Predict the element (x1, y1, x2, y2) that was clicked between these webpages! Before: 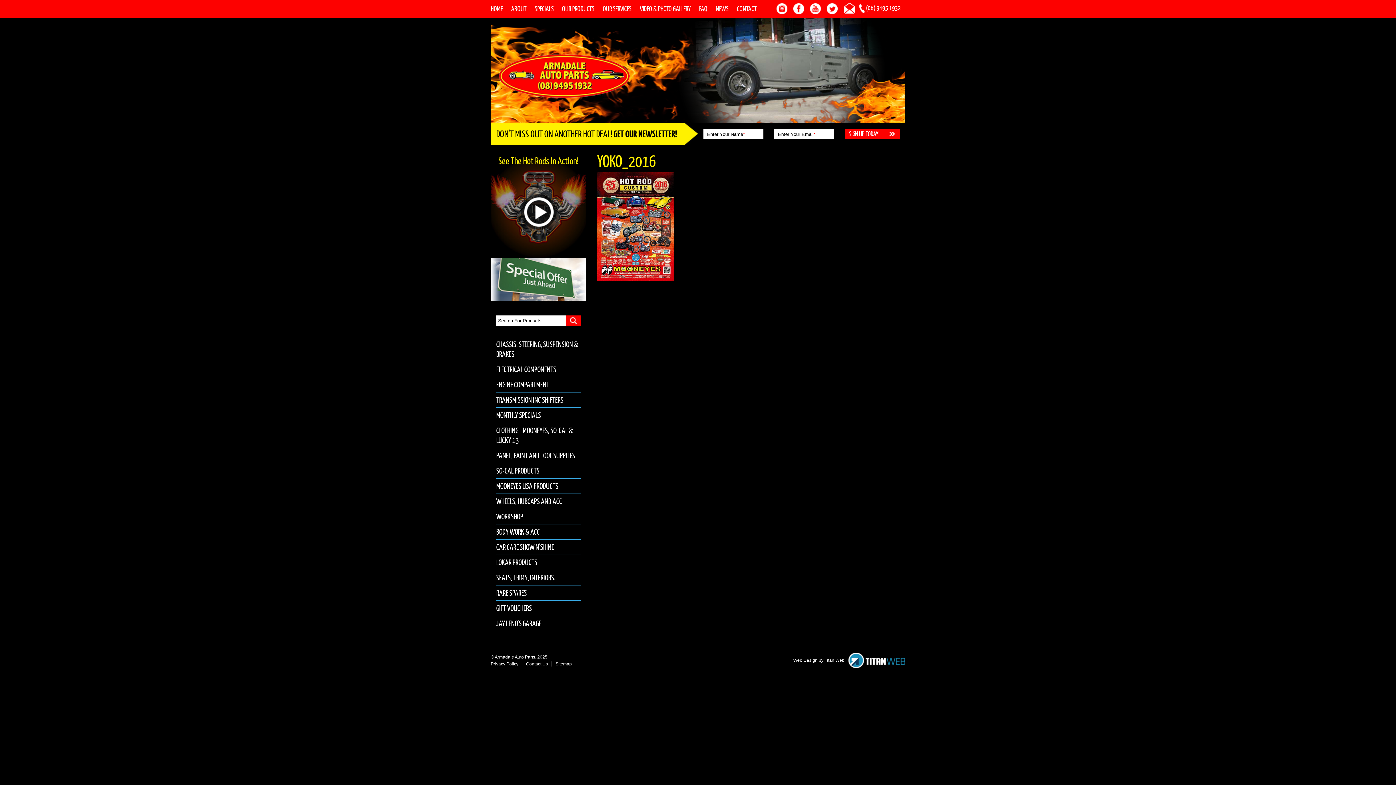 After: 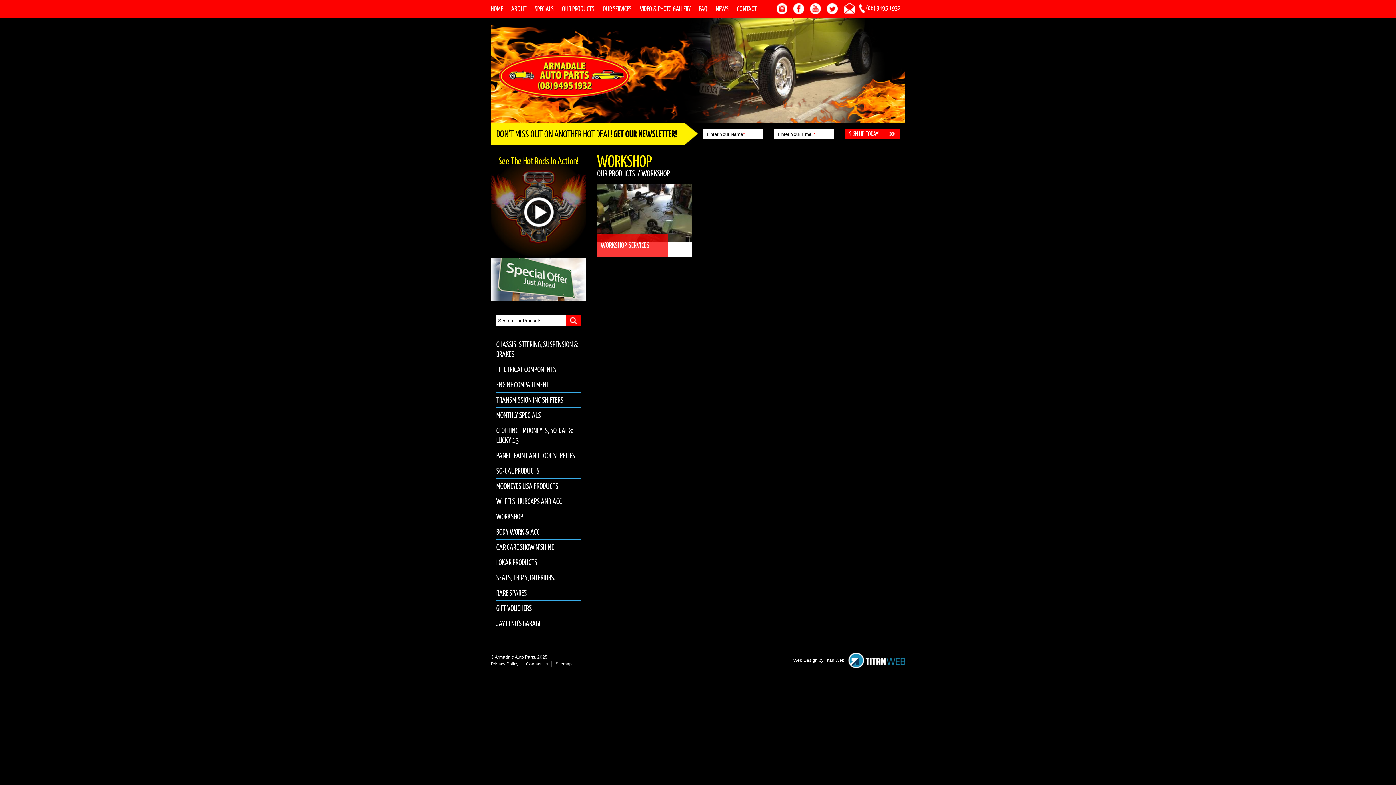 Action: label: WORKSHOP bbox: (496, 512, 523, 521)